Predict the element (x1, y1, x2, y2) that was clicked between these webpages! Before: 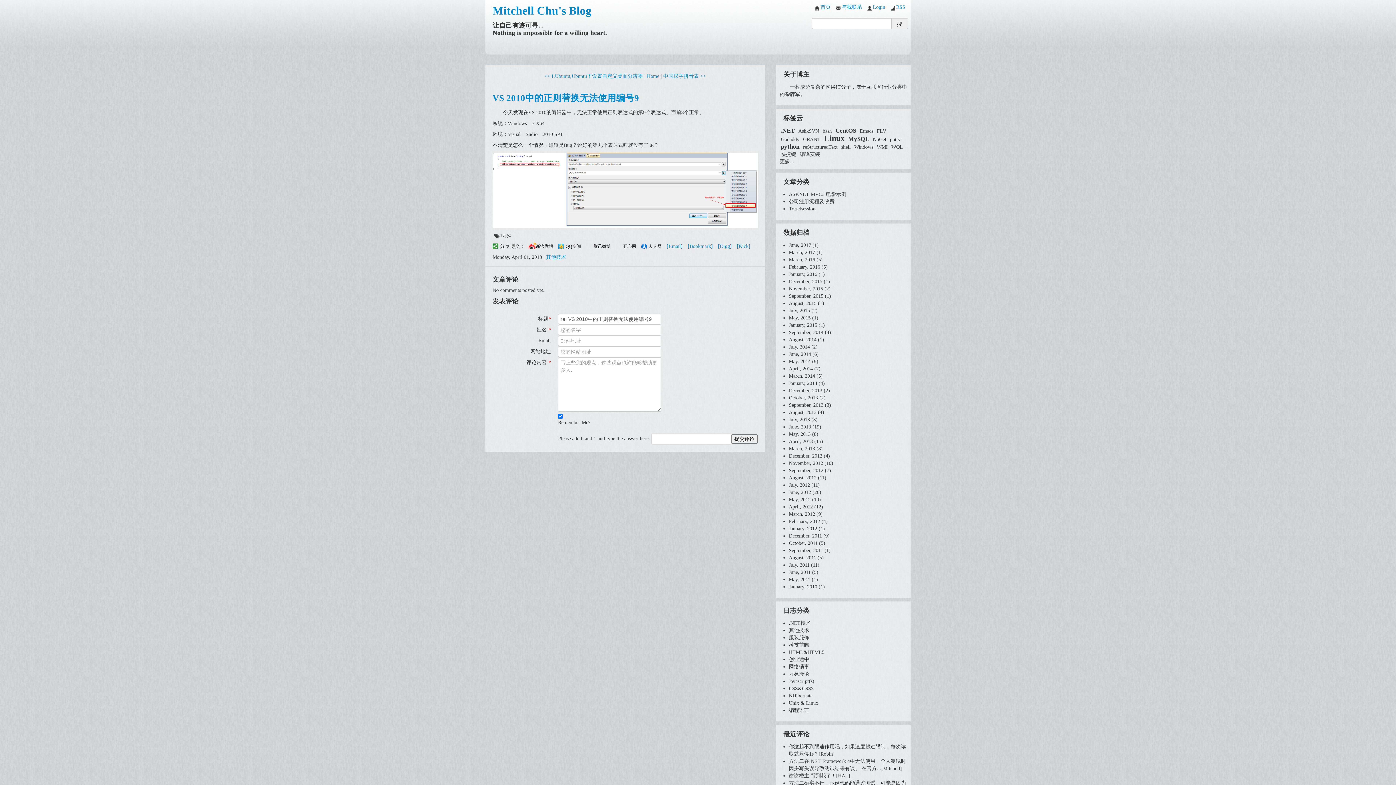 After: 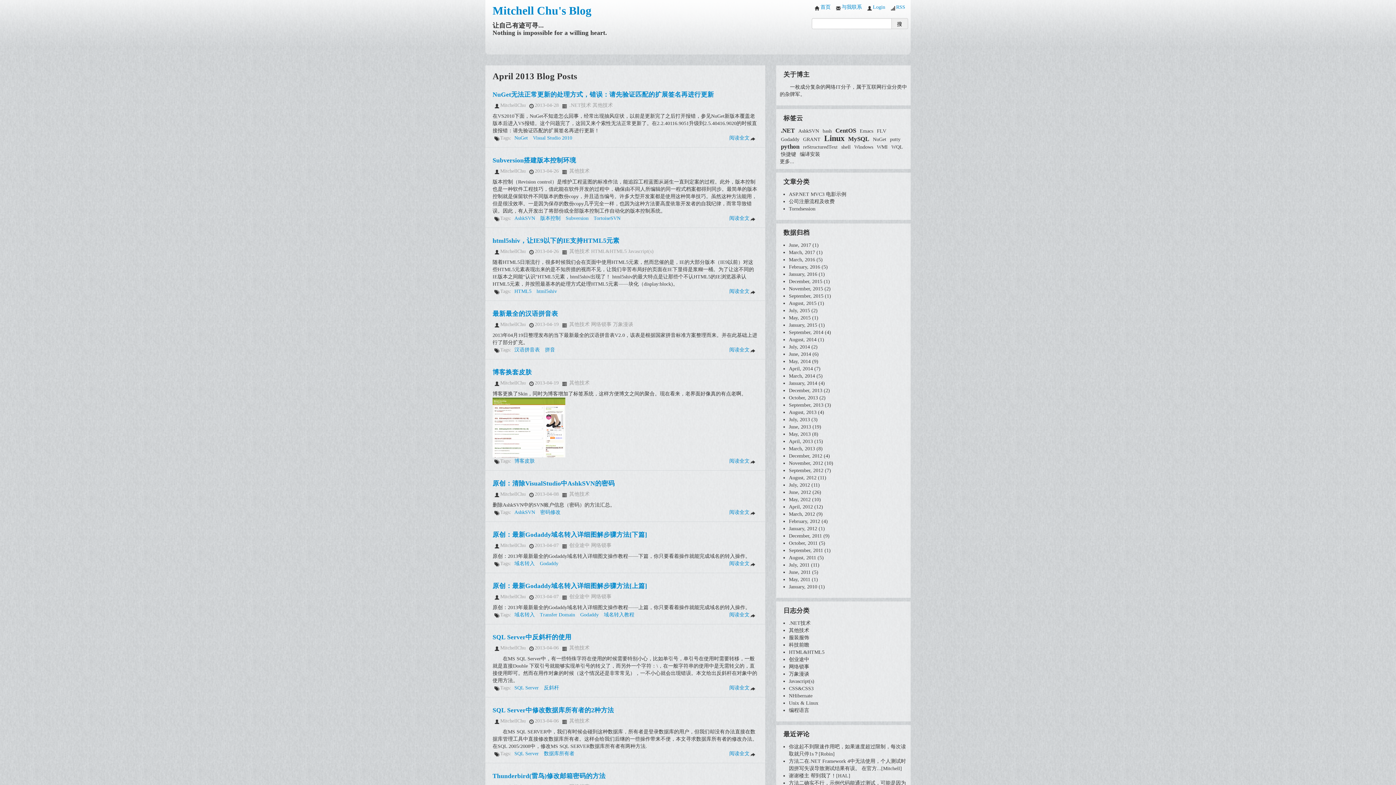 Action: bbox: (789, 438, 823, 444) label: April, 2013 (15)